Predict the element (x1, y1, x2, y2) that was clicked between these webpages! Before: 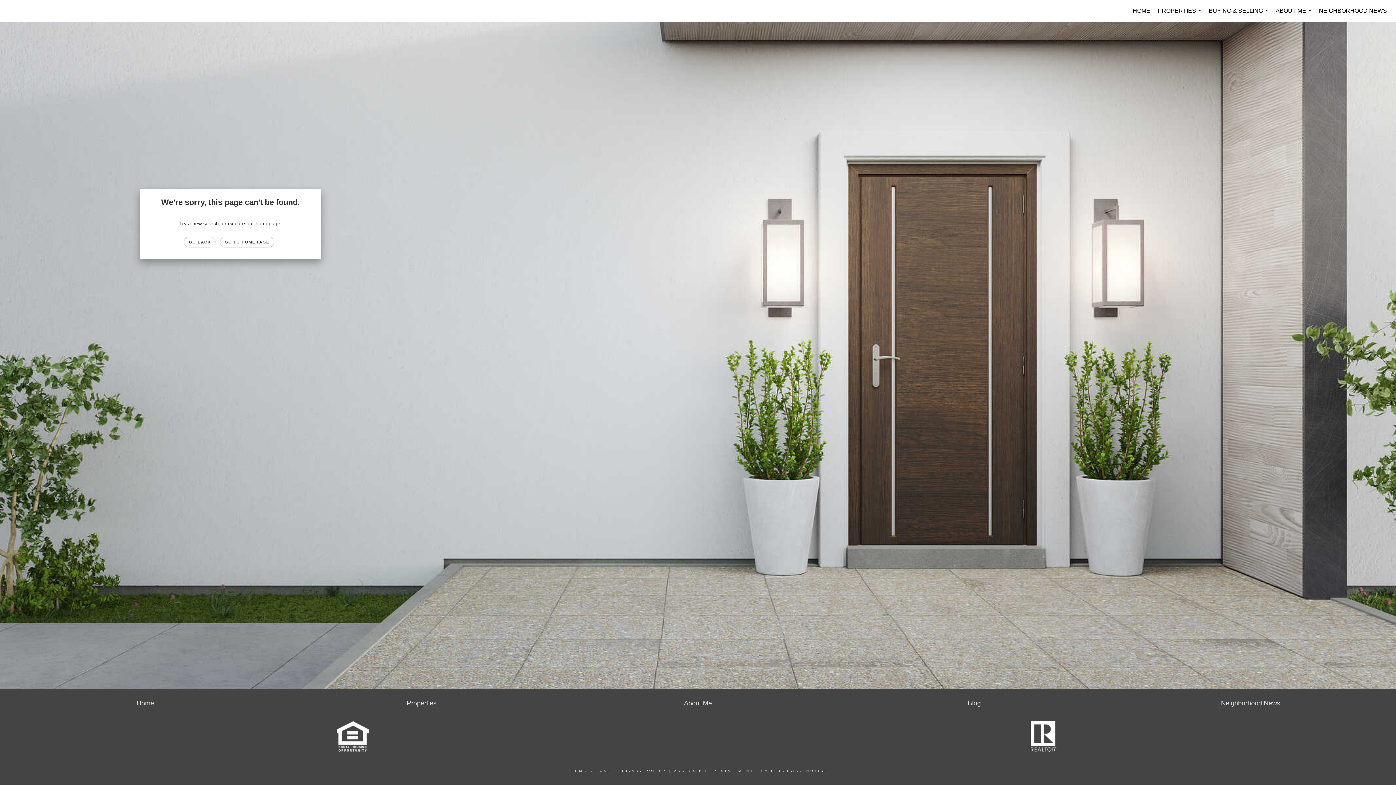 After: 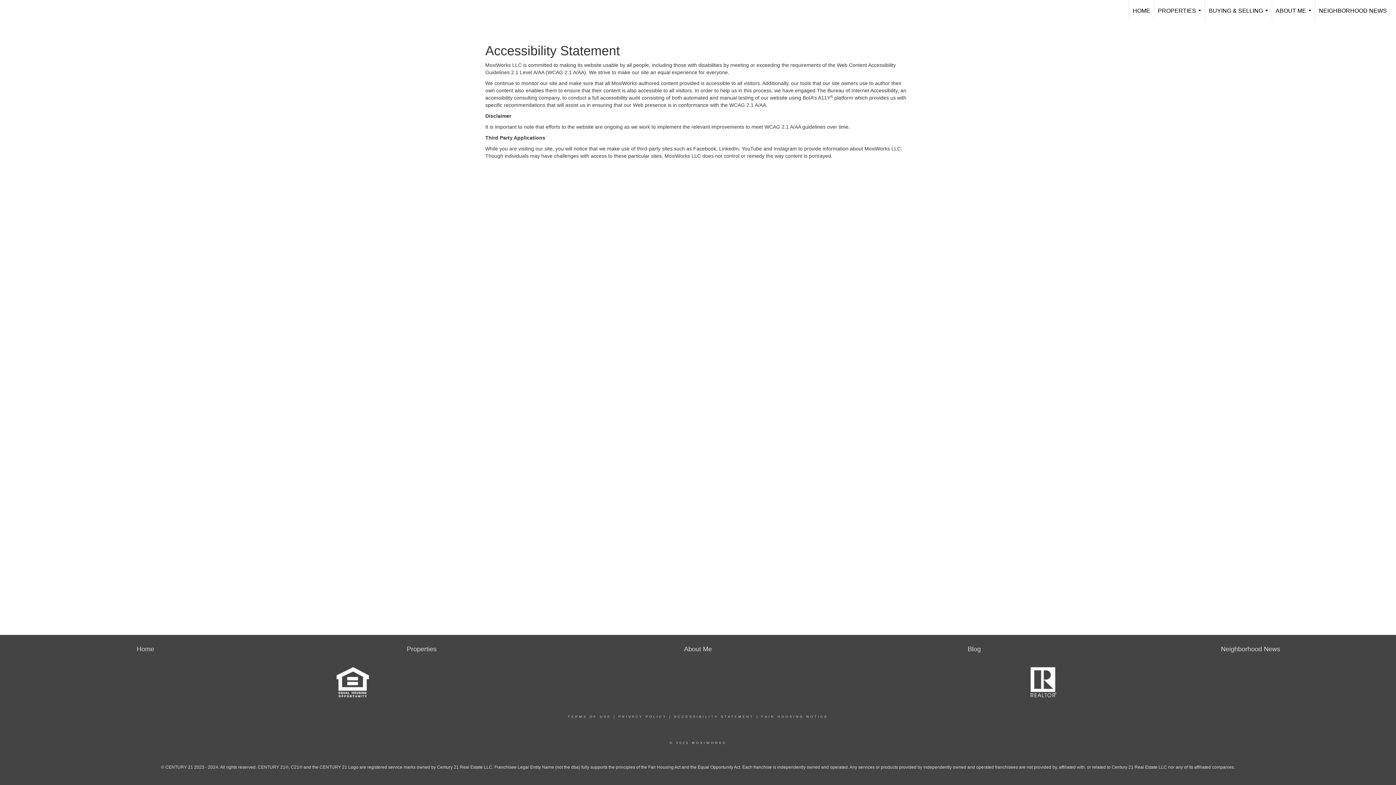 Action: bbox: (674, 769, 754, 773) label: ACCESSIBILITY STATEMENT